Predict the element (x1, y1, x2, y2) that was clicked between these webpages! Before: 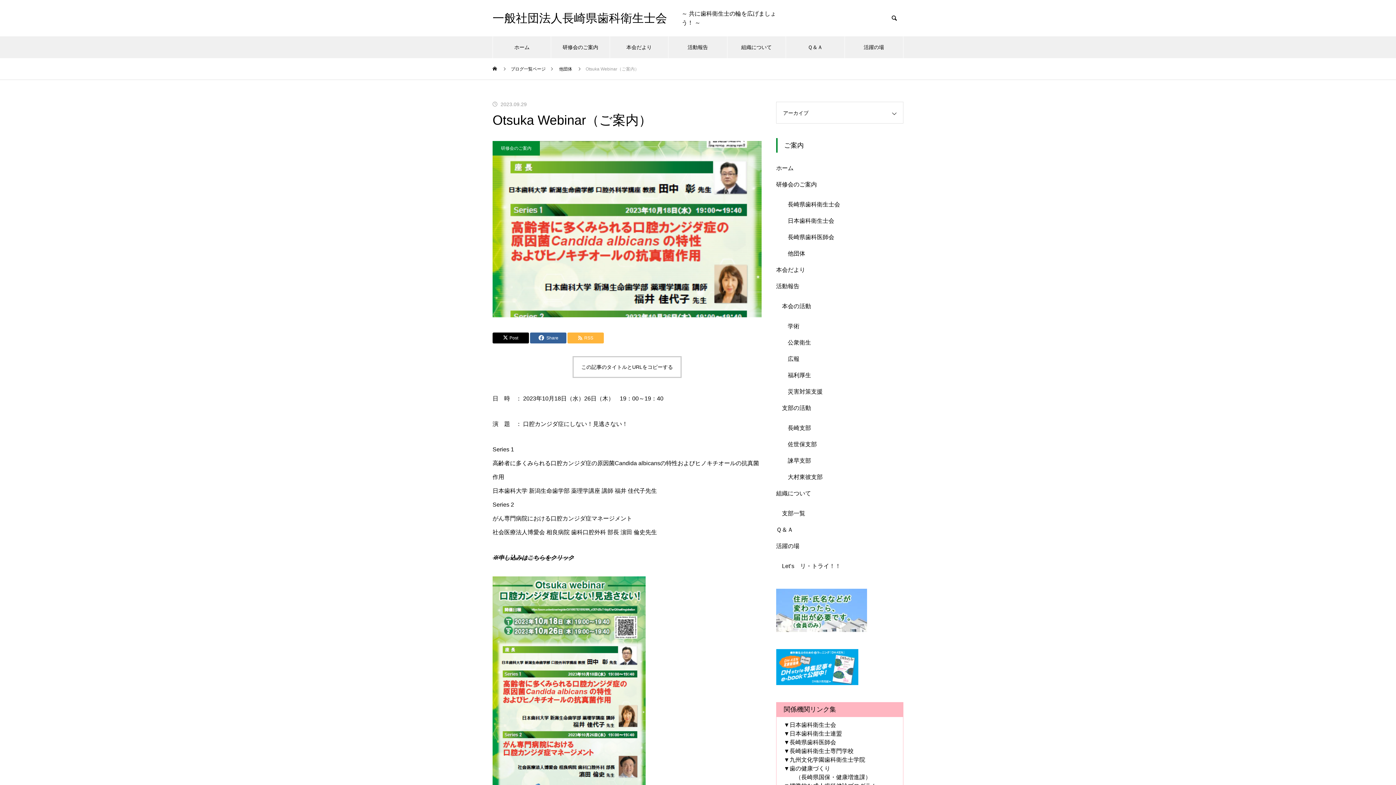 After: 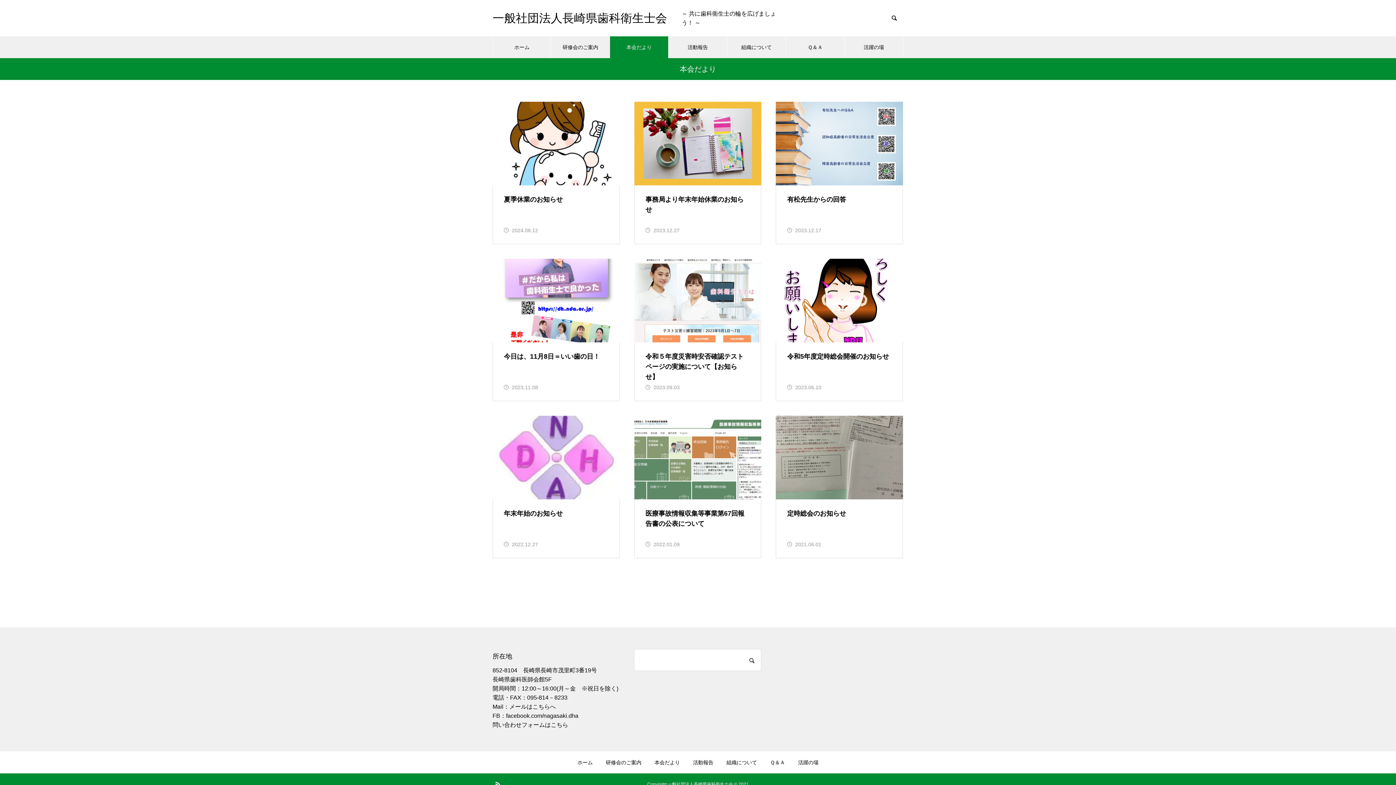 Action: bbox: (610, 36, 668, 58) label: 本会だより